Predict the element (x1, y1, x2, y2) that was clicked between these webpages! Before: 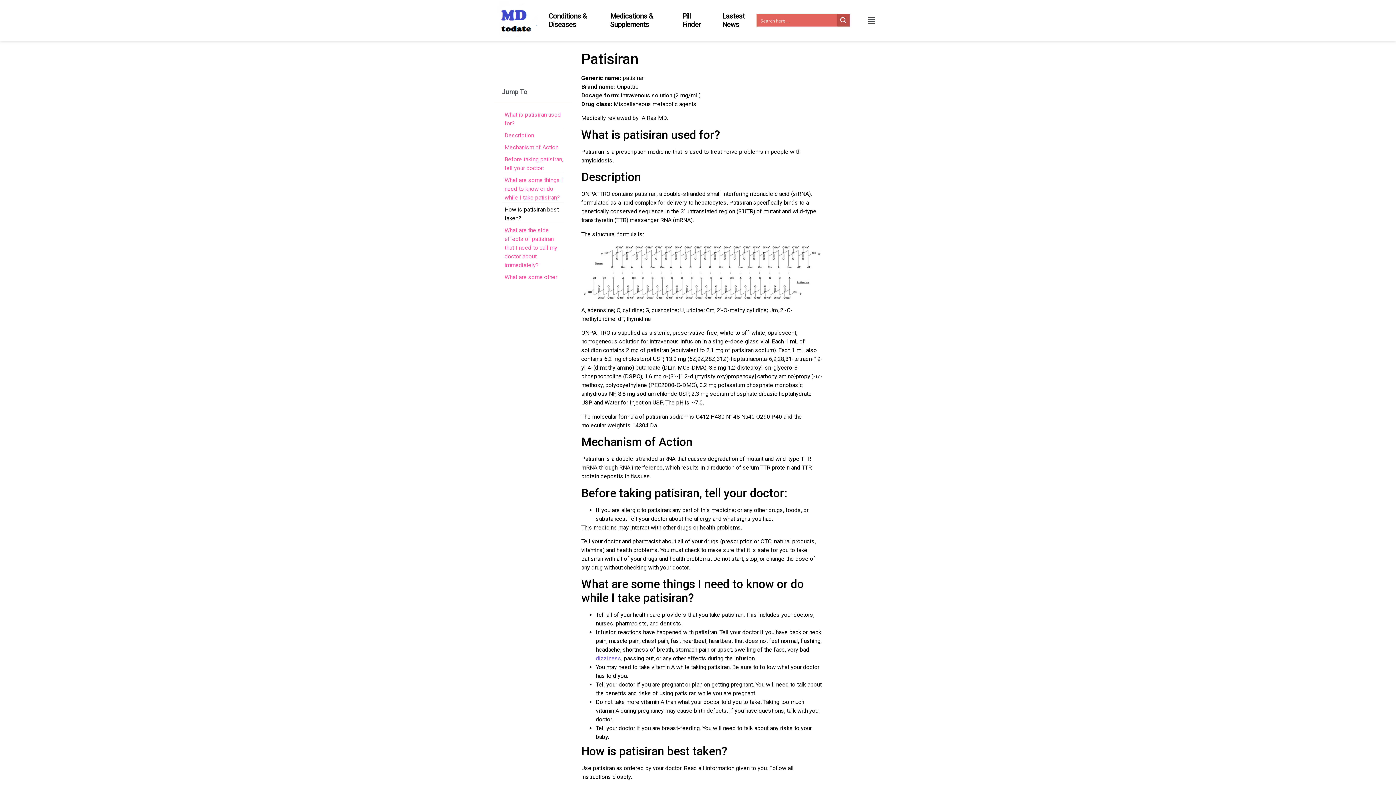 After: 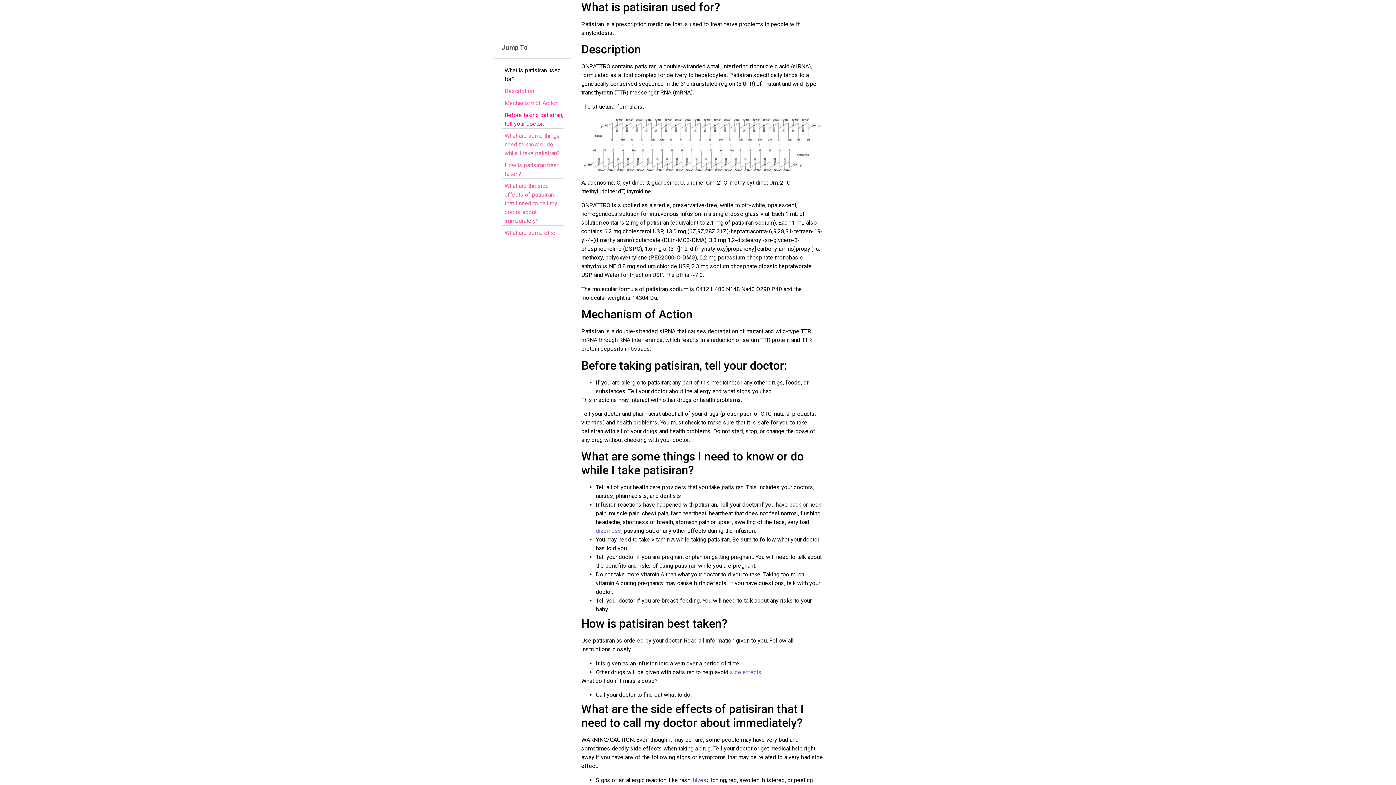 Action: label: What is patisiran used for? bbox: (504, 110, 563, 128)